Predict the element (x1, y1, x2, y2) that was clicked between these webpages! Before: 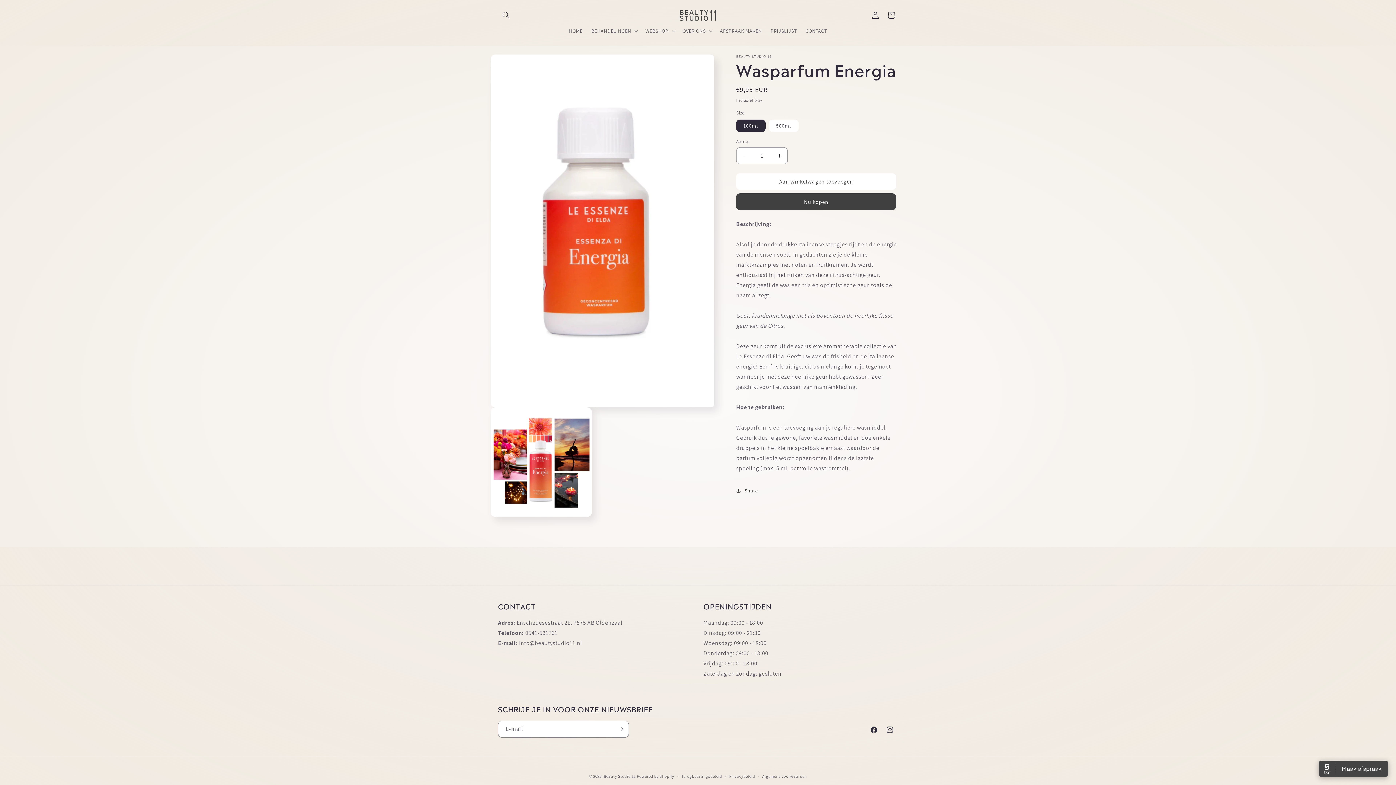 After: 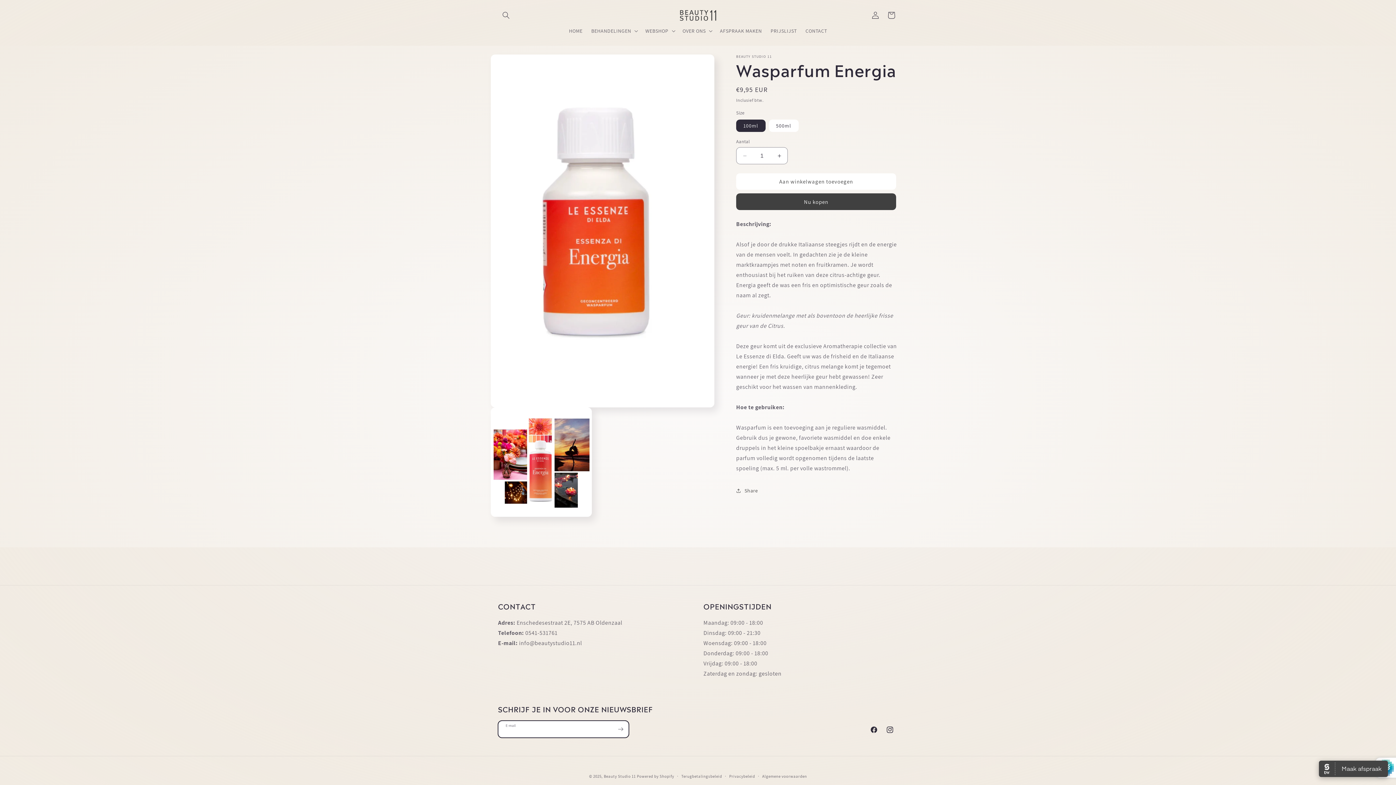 Action: bbox: (612, 720, 628, 738) label: Abonneren